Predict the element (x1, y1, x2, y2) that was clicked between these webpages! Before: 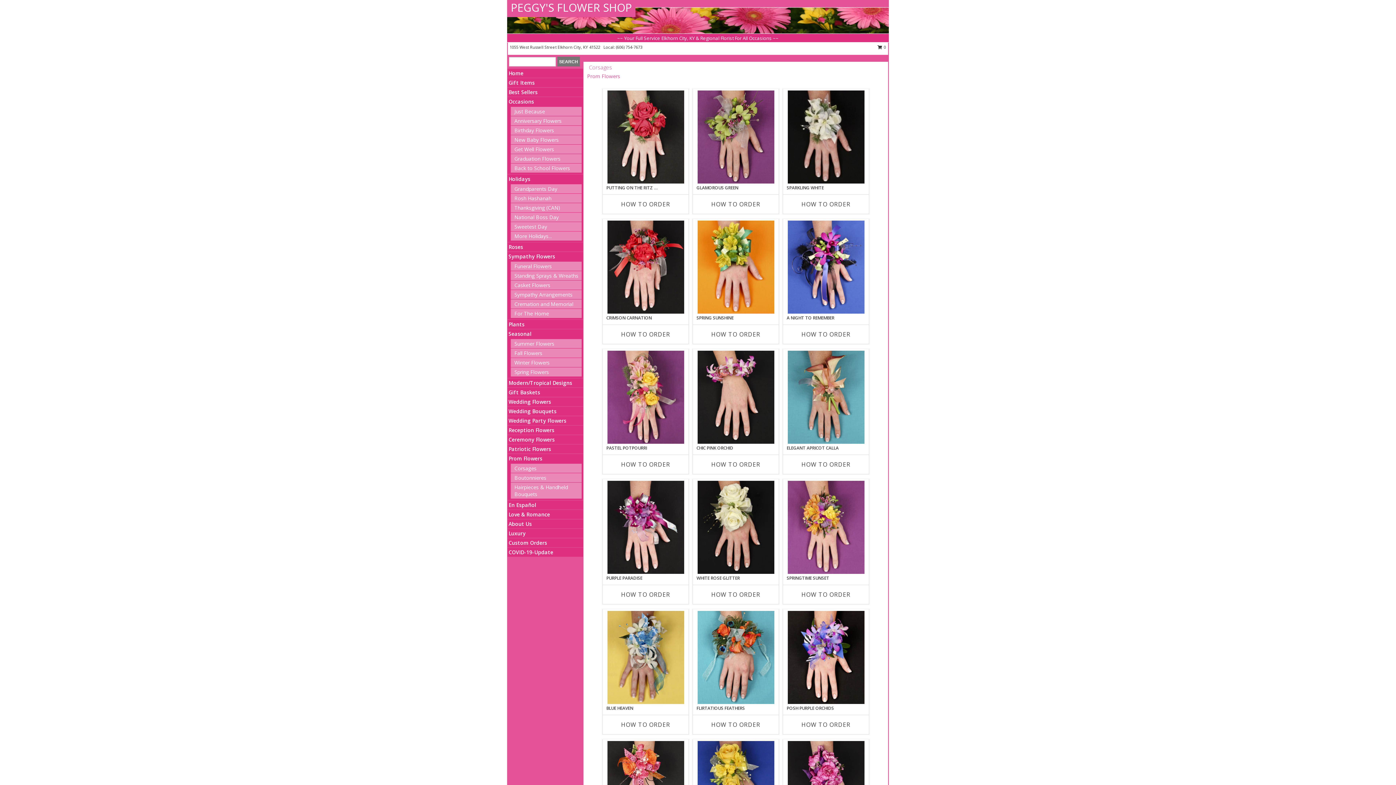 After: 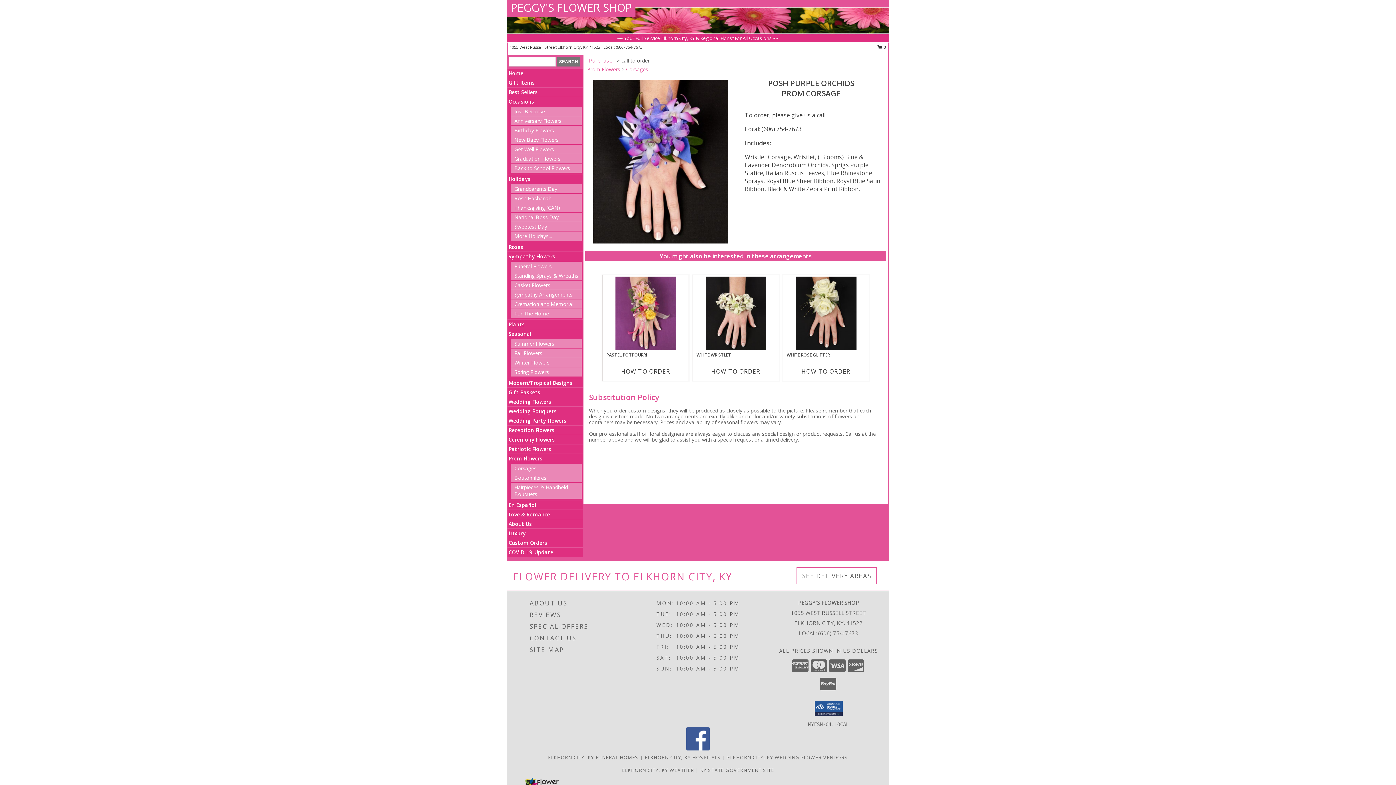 Action: label: How to order POSH PURPLE ORCHIDS bbox: (799, 719, 852, 730)